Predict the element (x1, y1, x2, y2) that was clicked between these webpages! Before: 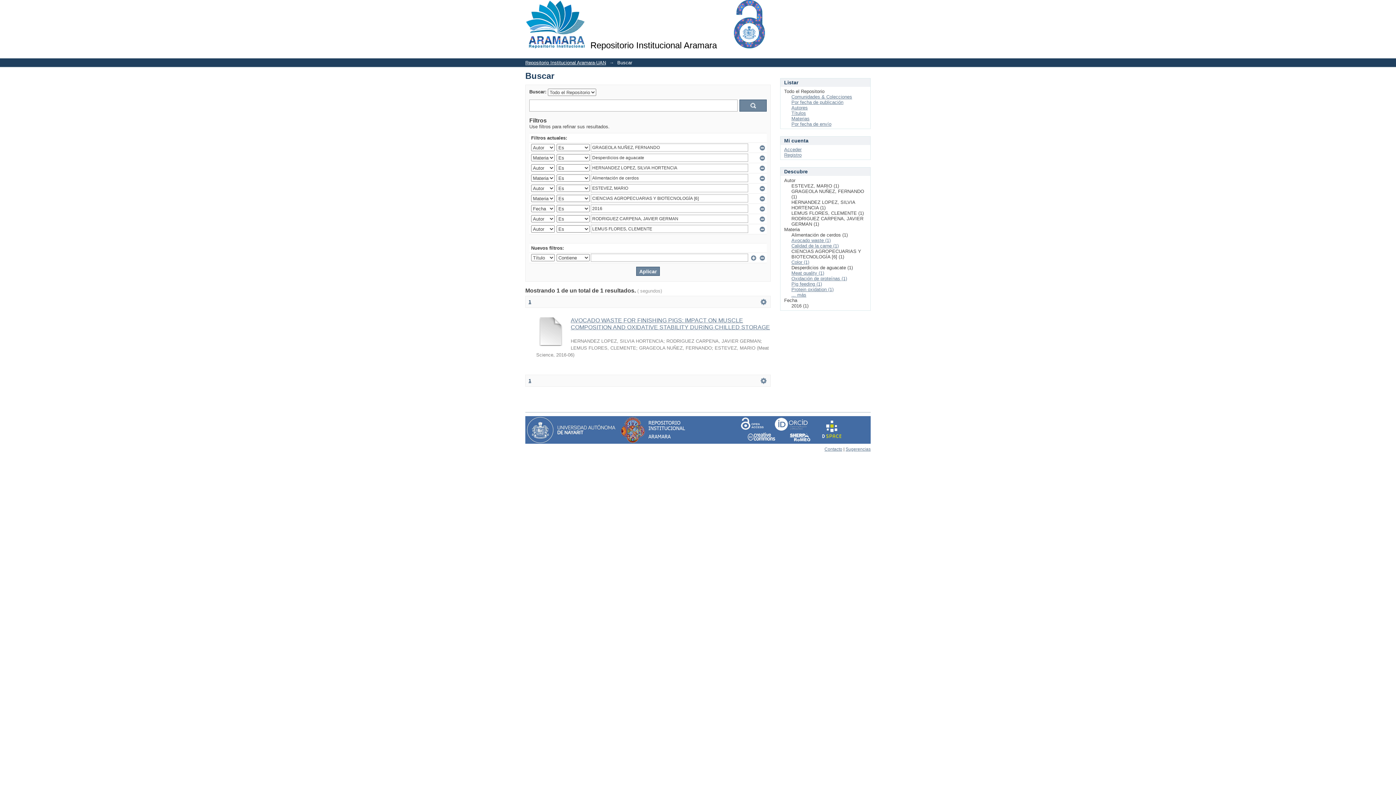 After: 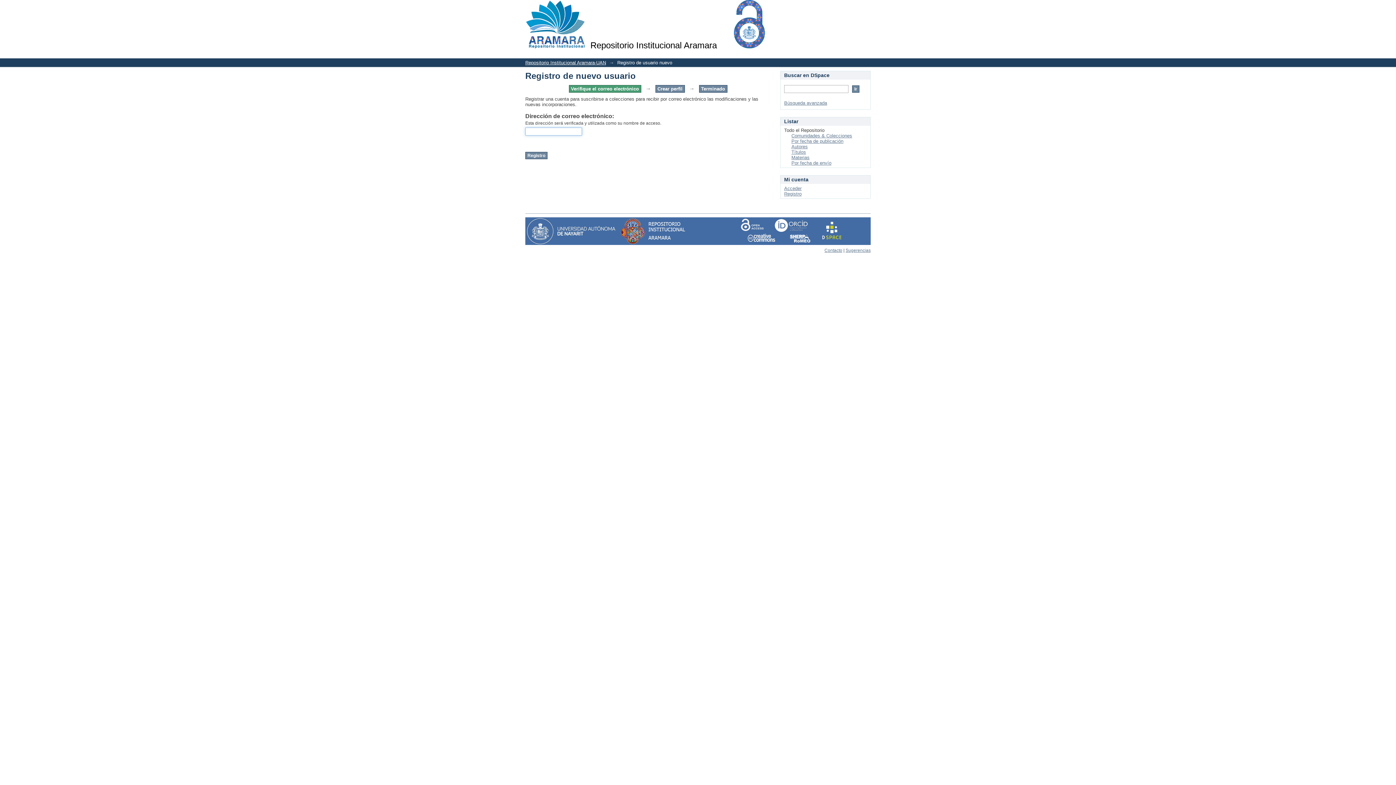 Action: label: Registro bbox: (784, 152, 801, 157)